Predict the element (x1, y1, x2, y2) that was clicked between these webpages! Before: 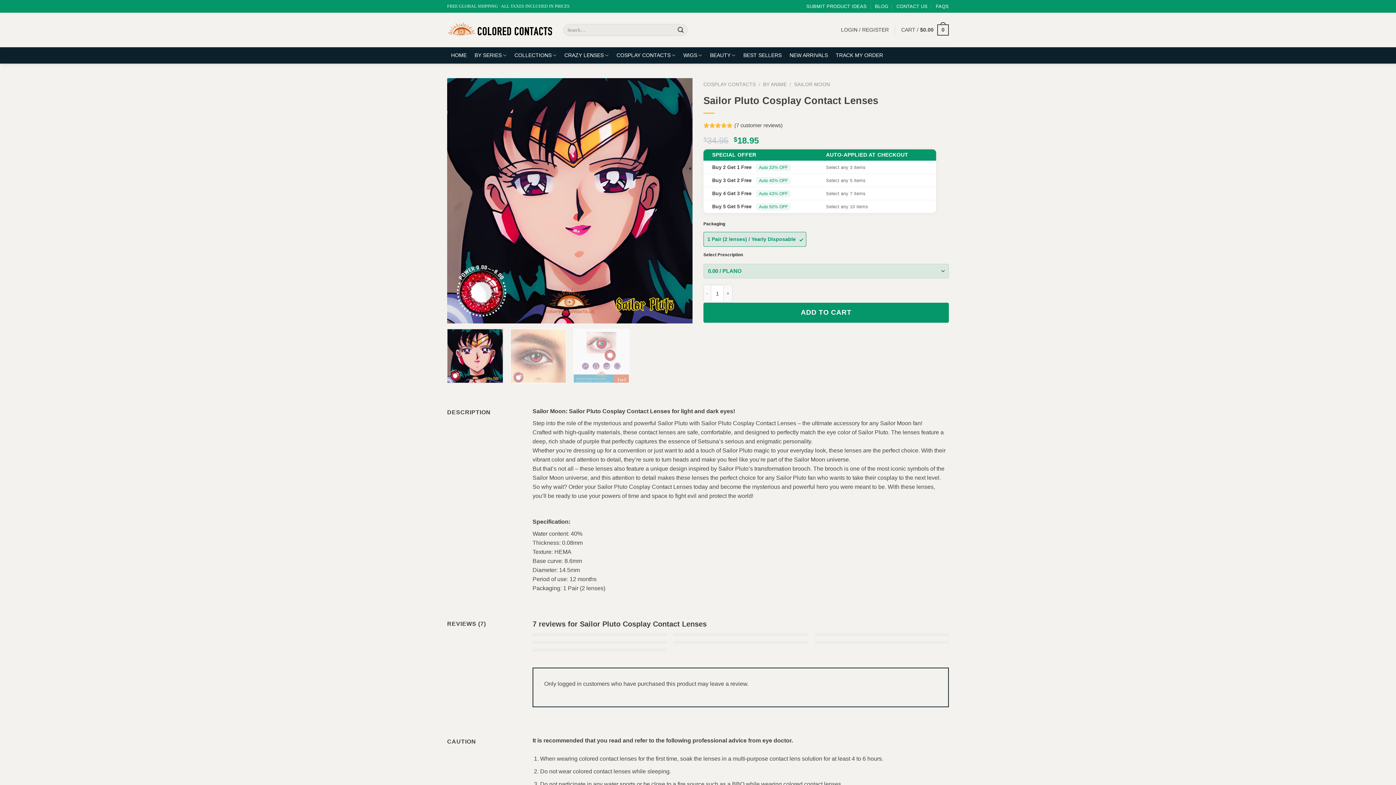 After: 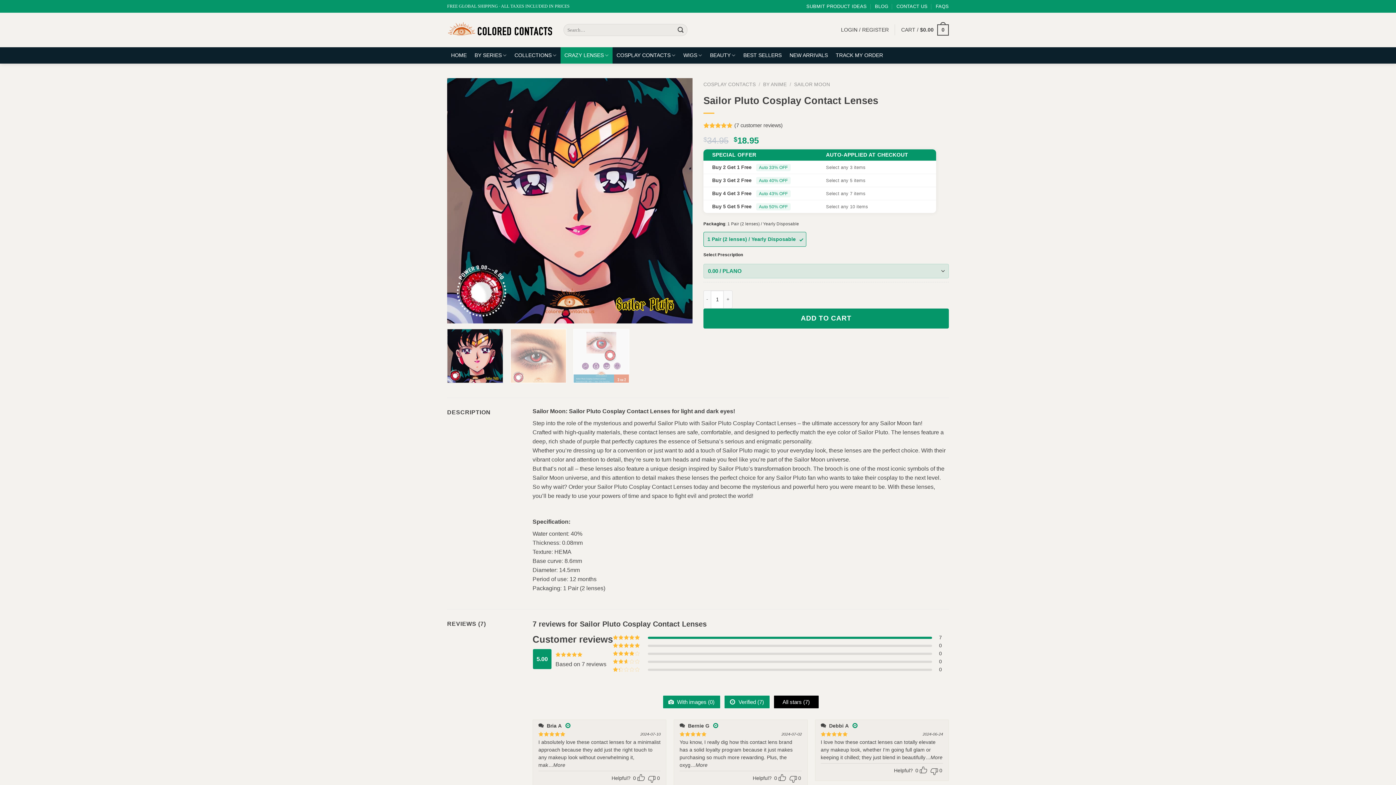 Action: label: CRAZY LENSES bbox: (560, 47, 612, 63)